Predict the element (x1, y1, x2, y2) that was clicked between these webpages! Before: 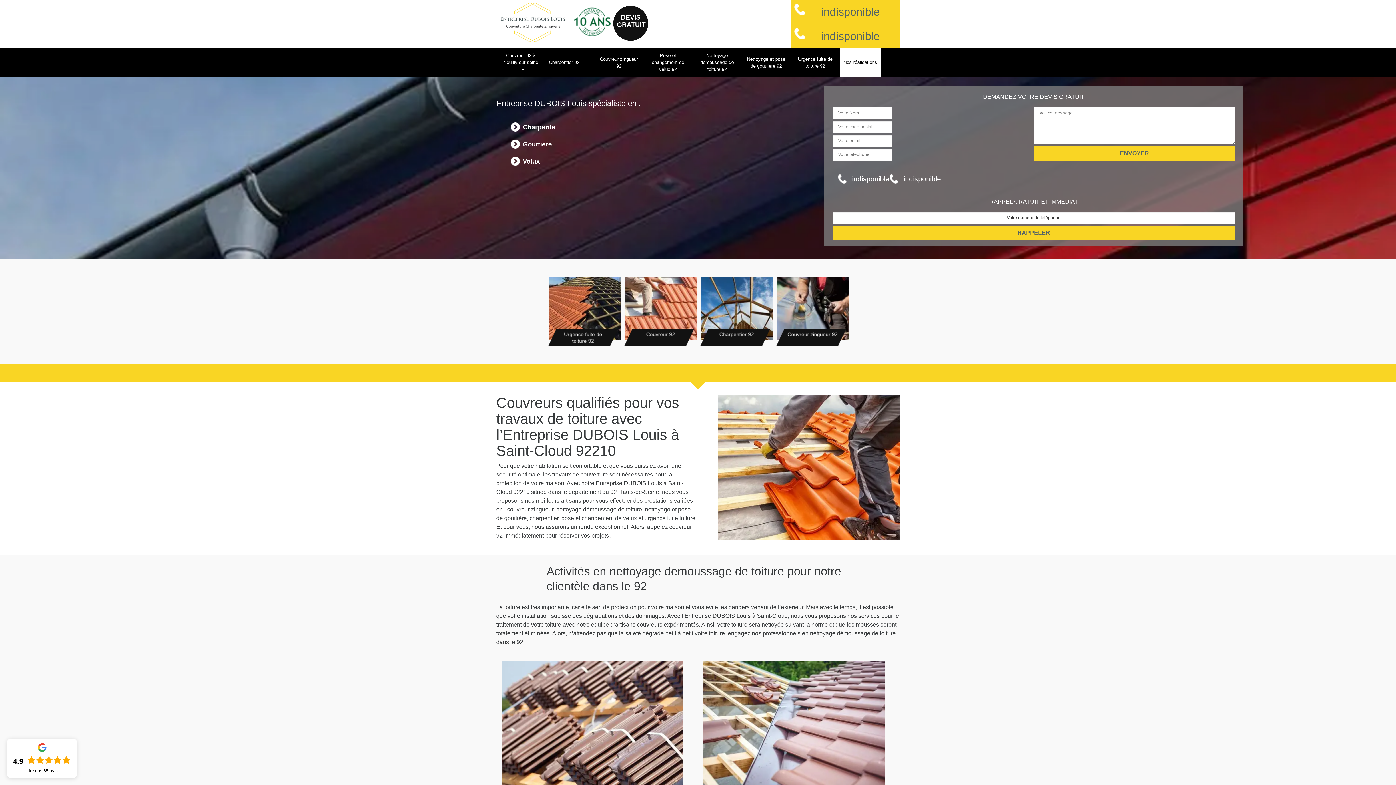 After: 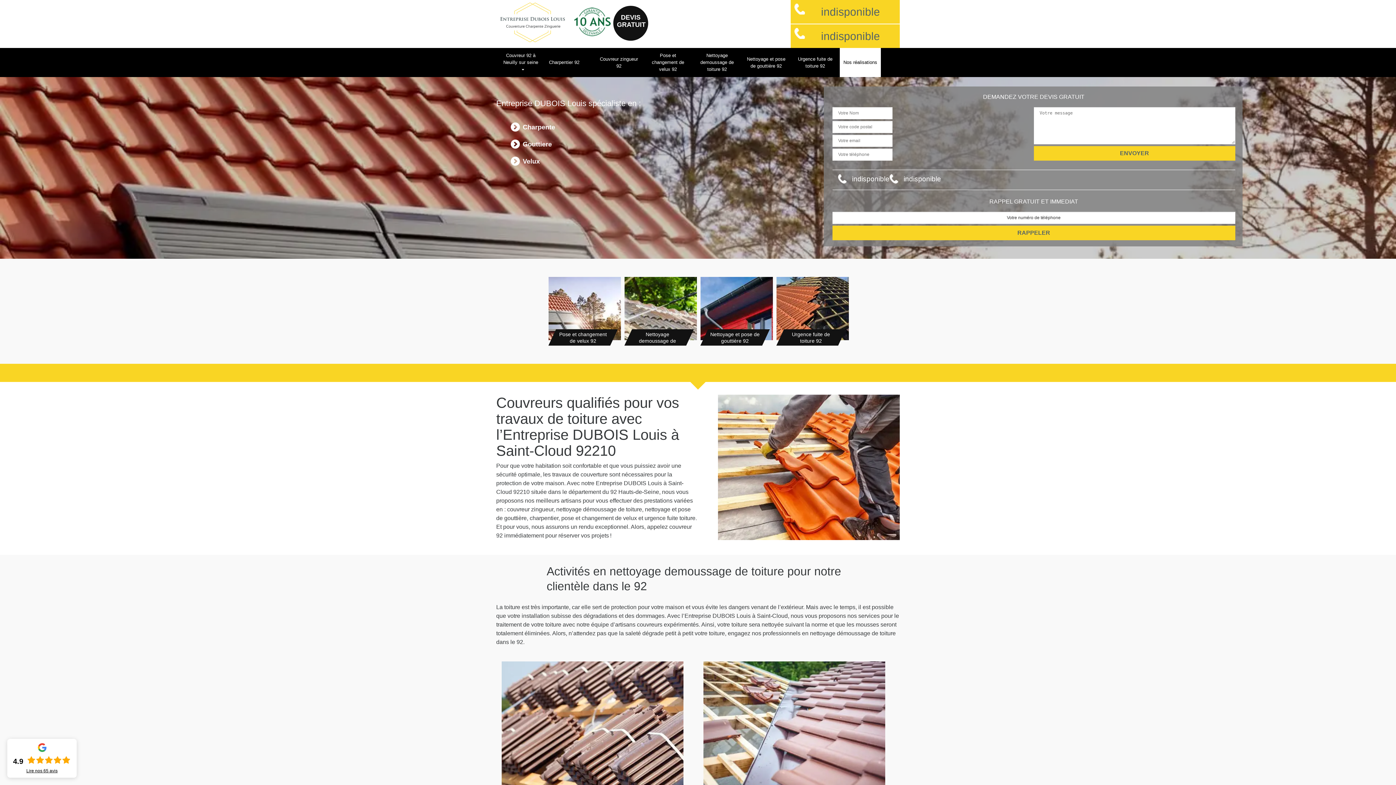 Action: label: indisponible bbox: (838, 173, 889, 184)